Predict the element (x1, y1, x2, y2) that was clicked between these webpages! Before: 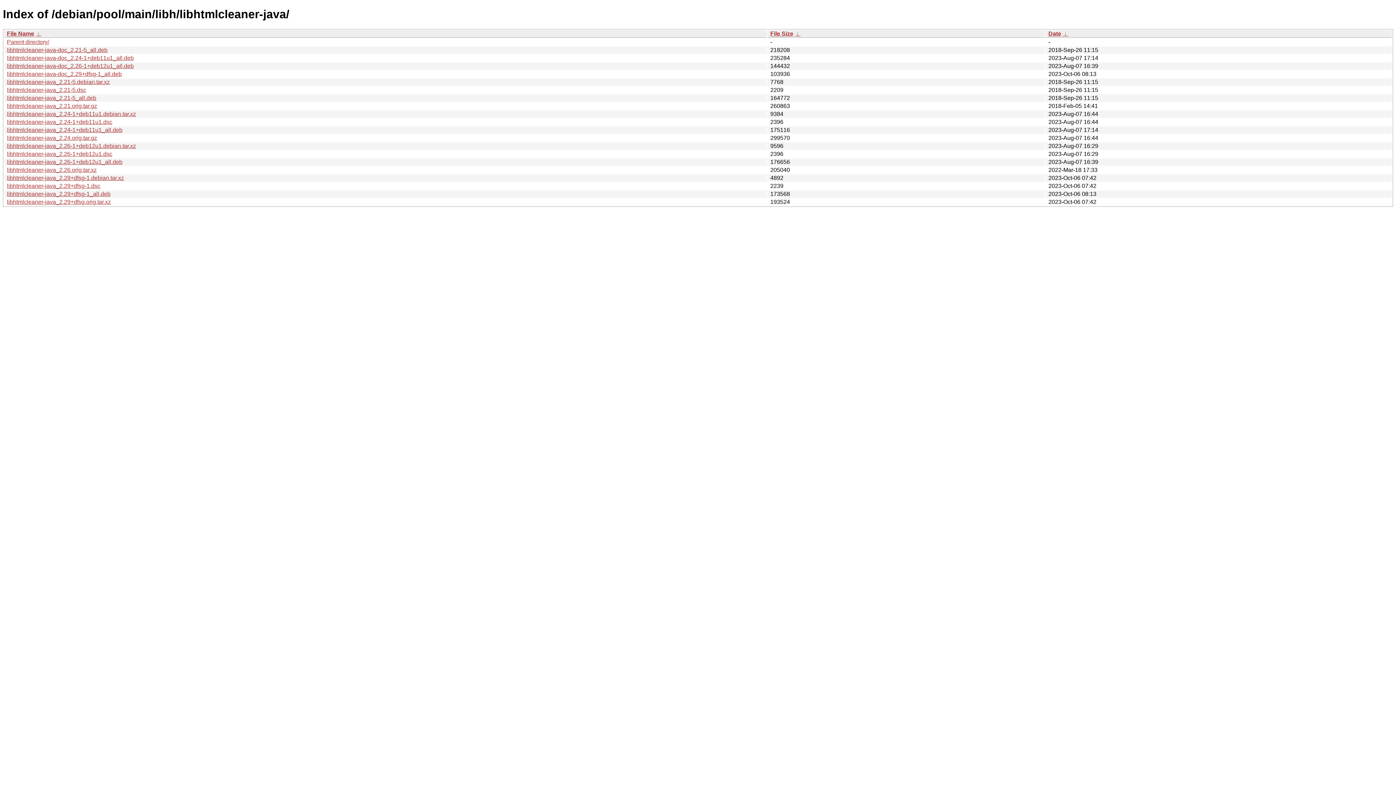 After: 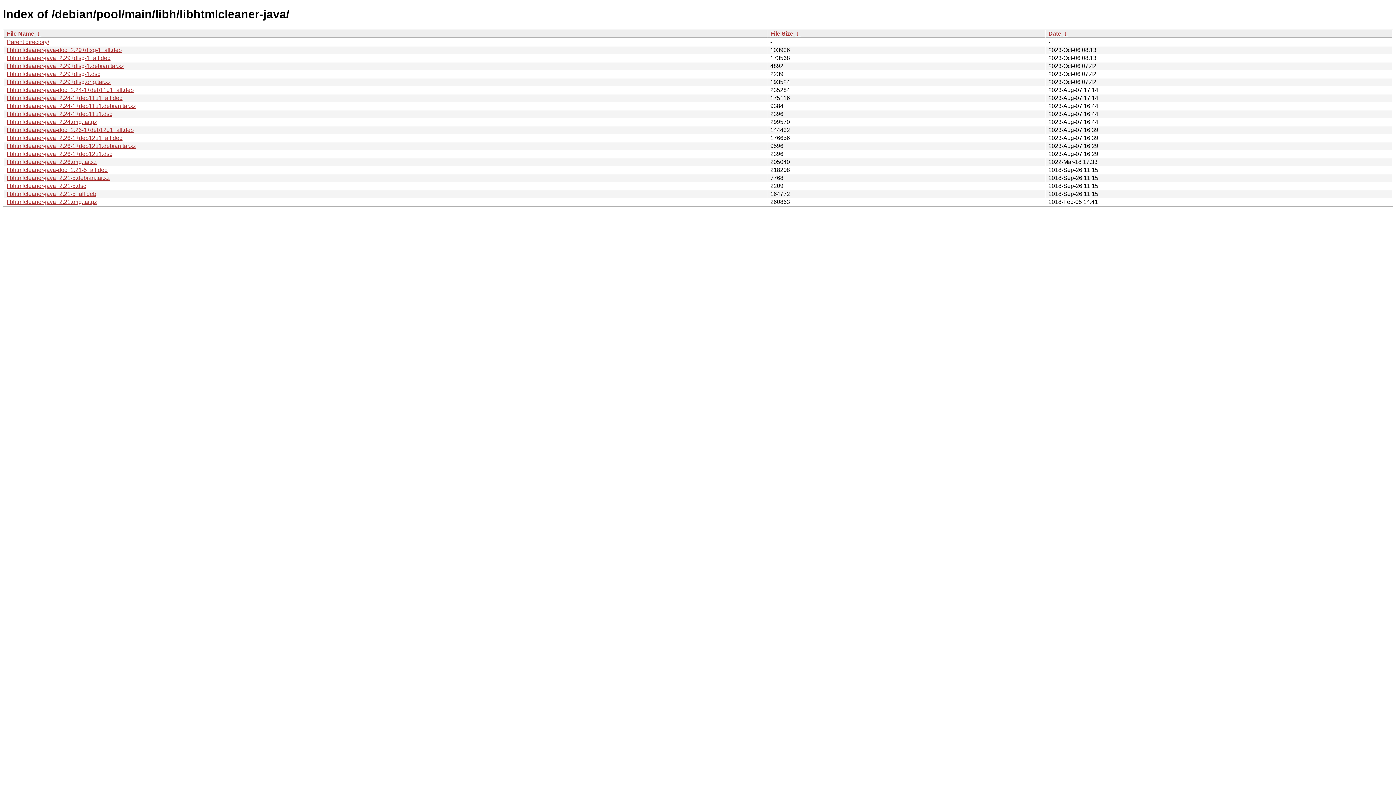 Action: bbox: (1062, 30, 1068, 36) label:  ↓ 